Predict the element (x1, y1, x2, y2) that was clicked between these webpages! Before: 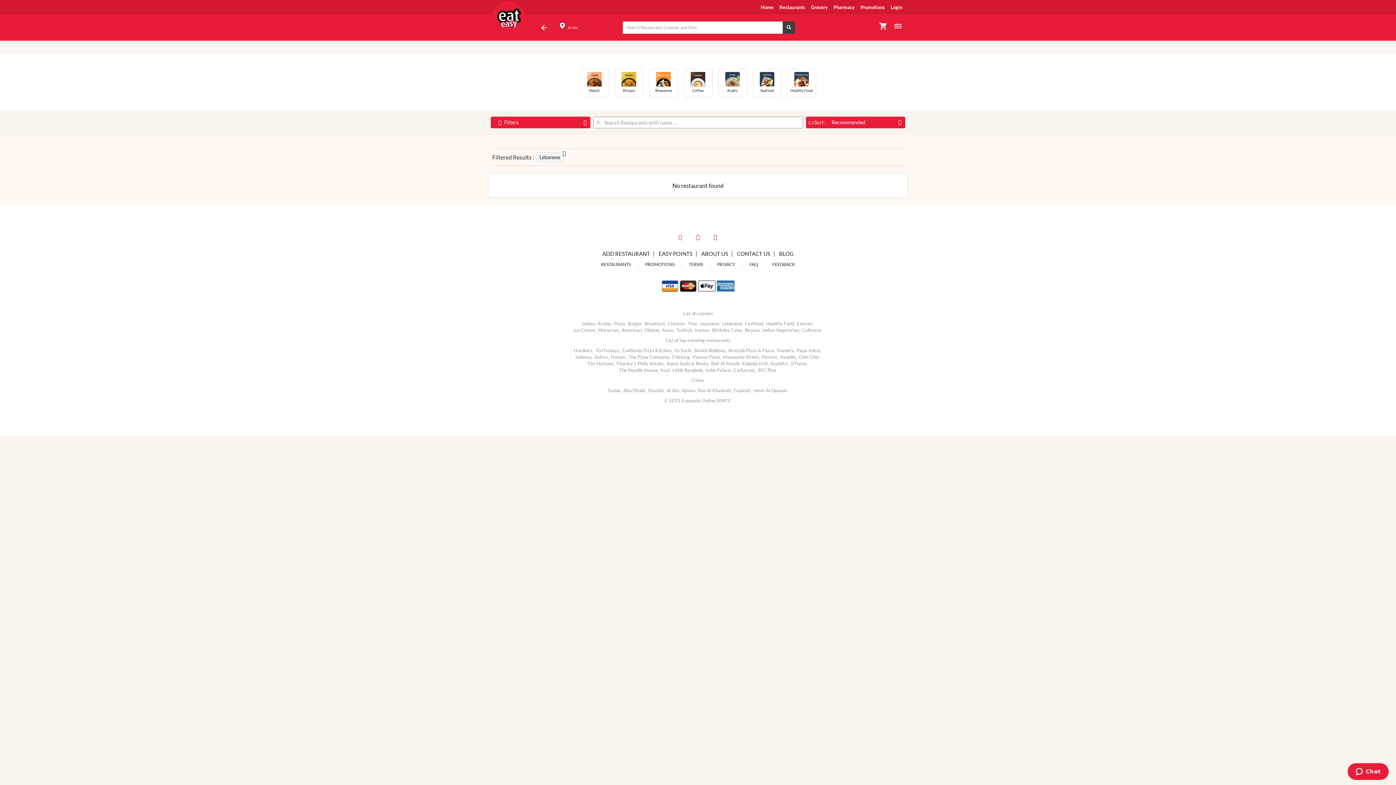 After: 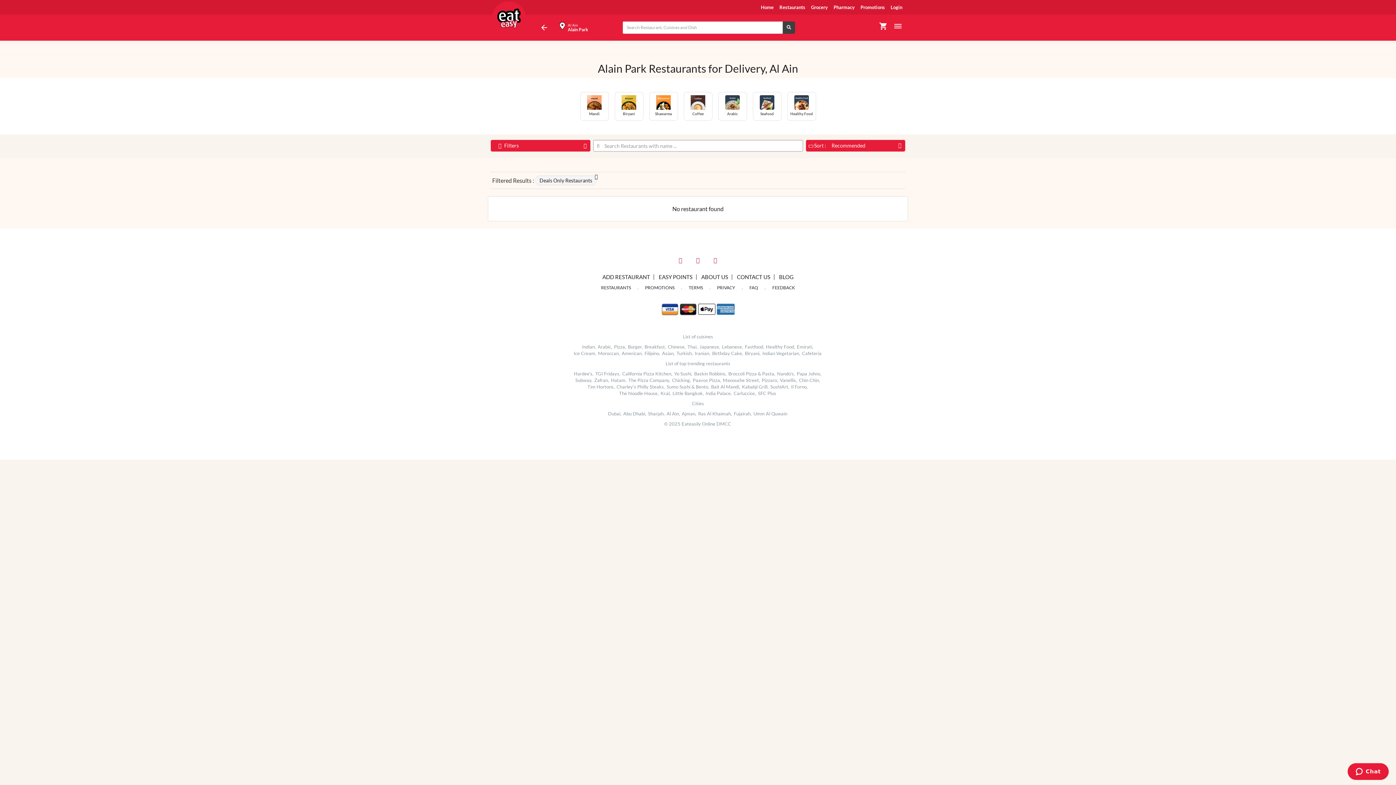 Action: label: PROMOTIONS bbox: (645, 261, 674, 267)